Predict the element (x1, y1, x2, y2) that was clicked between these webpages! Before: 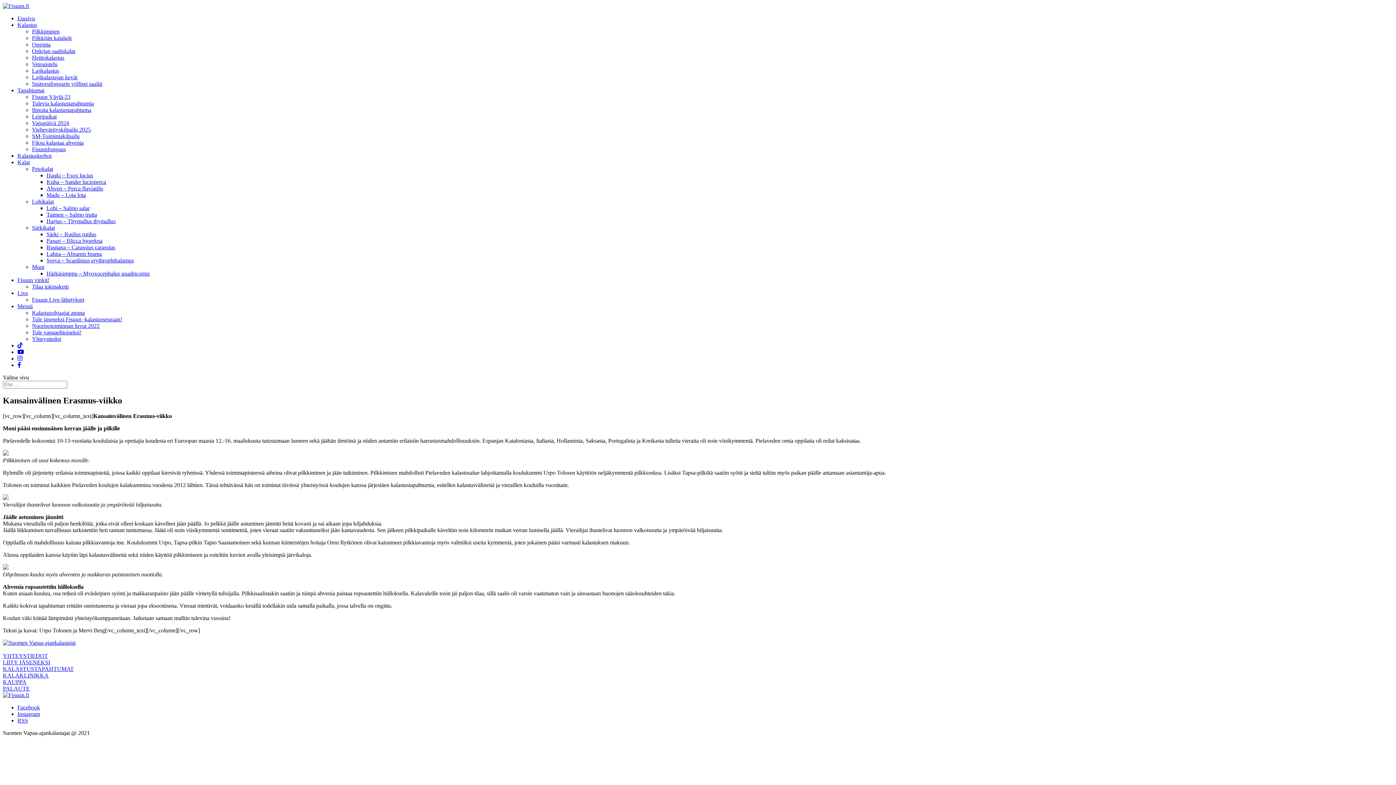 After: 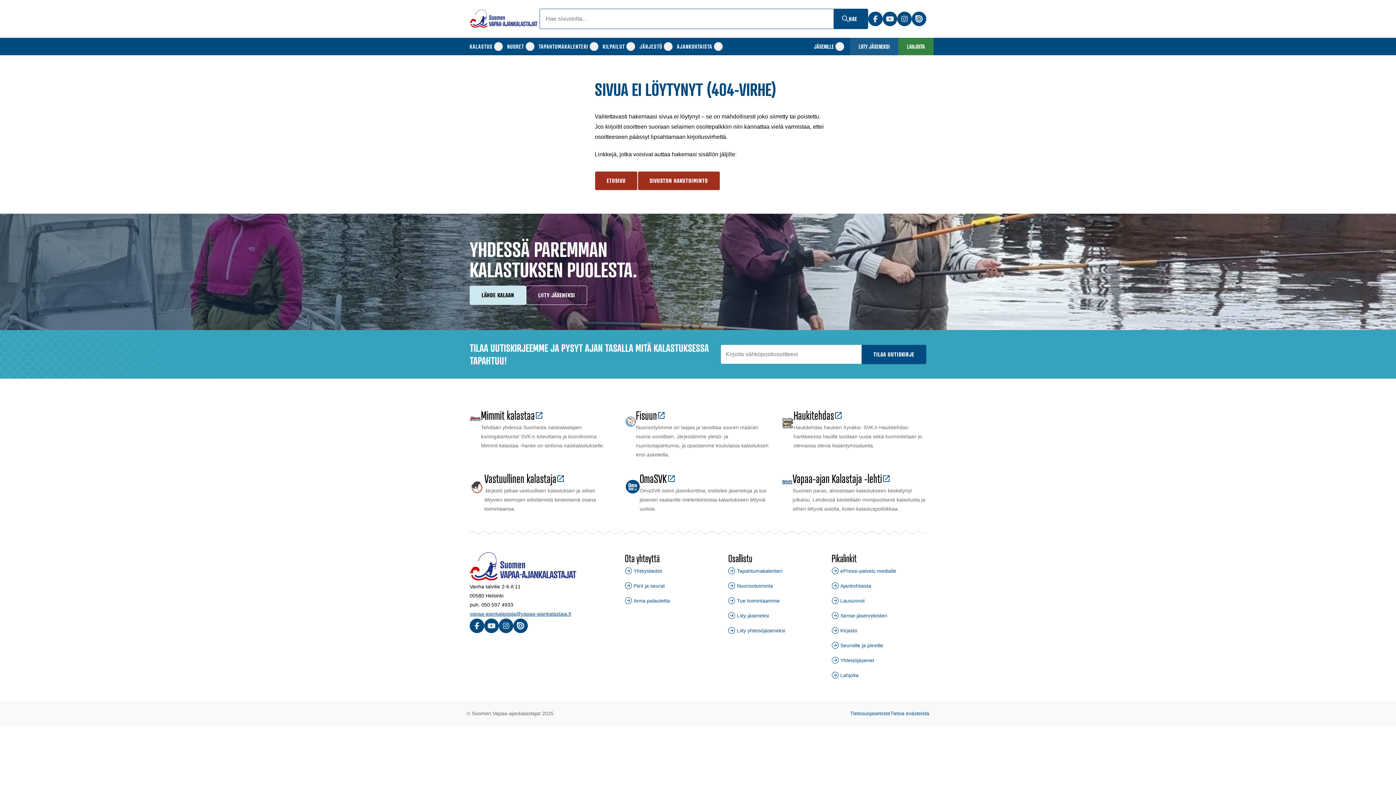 Action: bbox: (2, 685, 29, 691) label: PALAUTE